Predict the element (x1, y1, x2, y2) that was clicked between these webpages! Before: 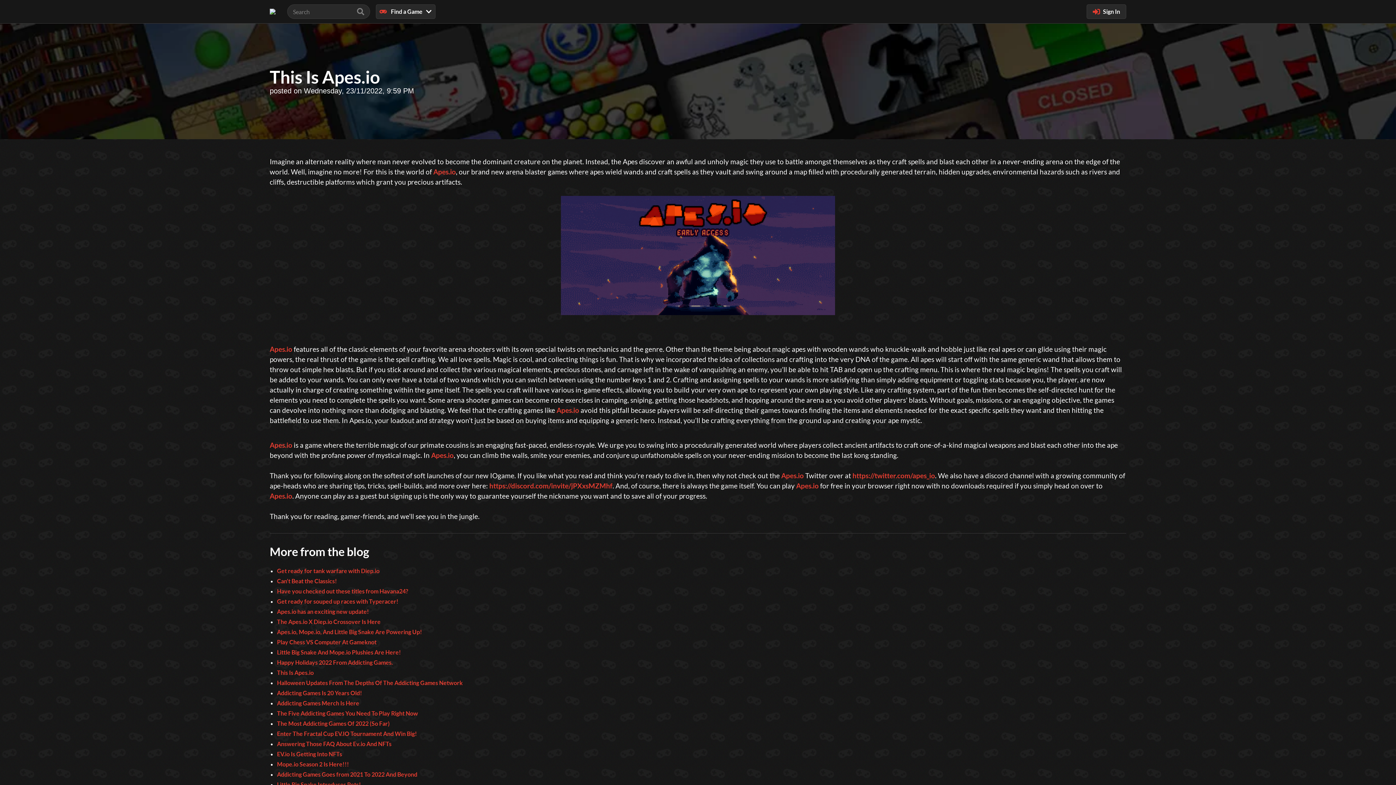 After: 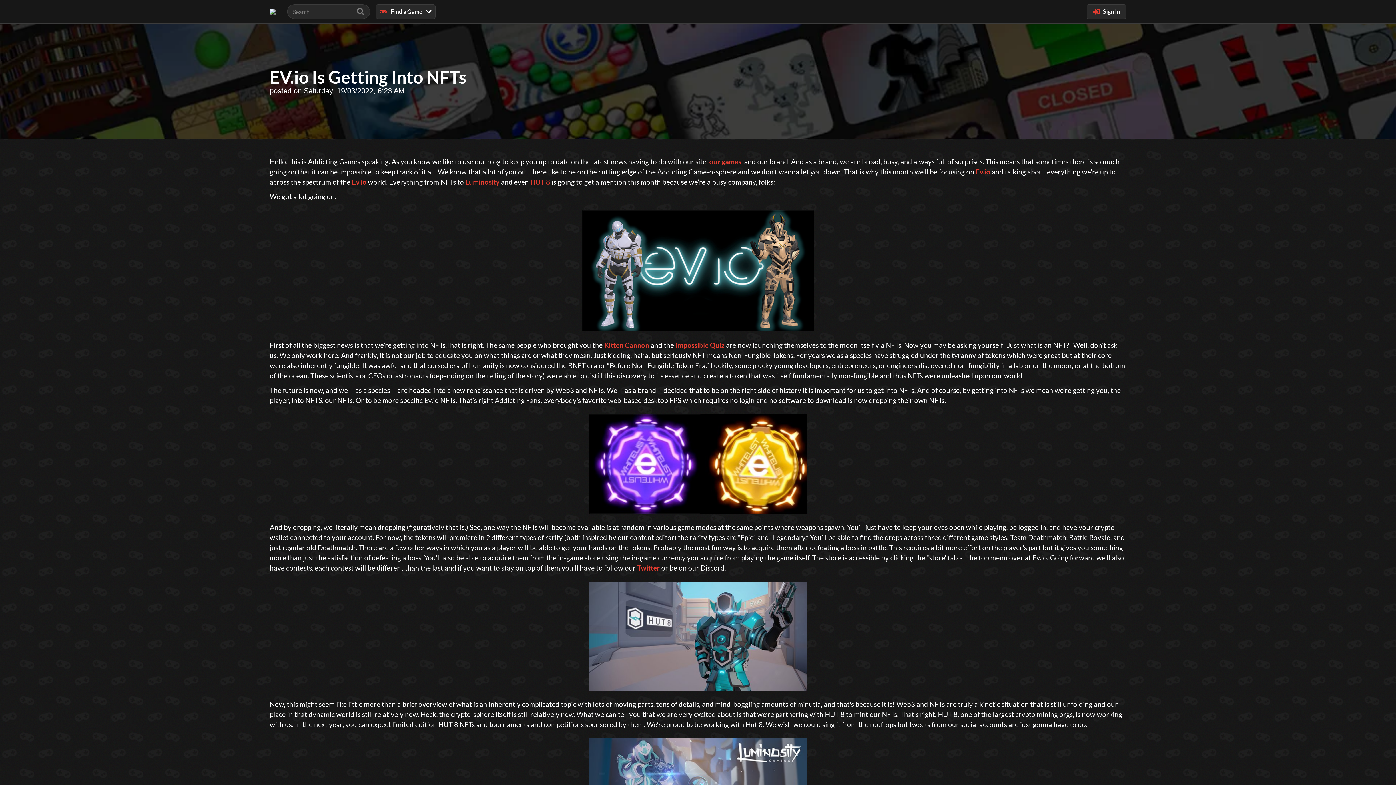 Action: label: EV.io Is Getting Into NFTs bbox: (277, 750, 342, 757)